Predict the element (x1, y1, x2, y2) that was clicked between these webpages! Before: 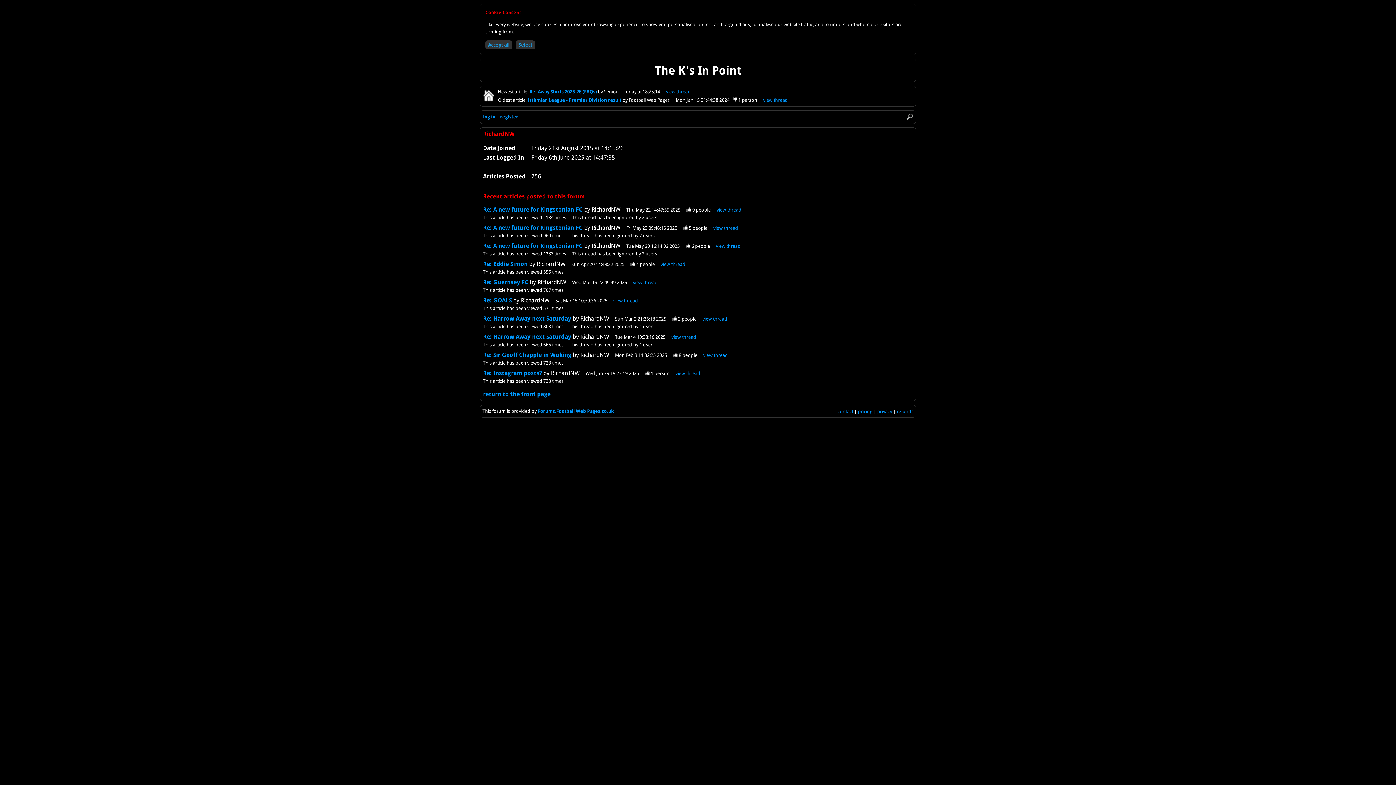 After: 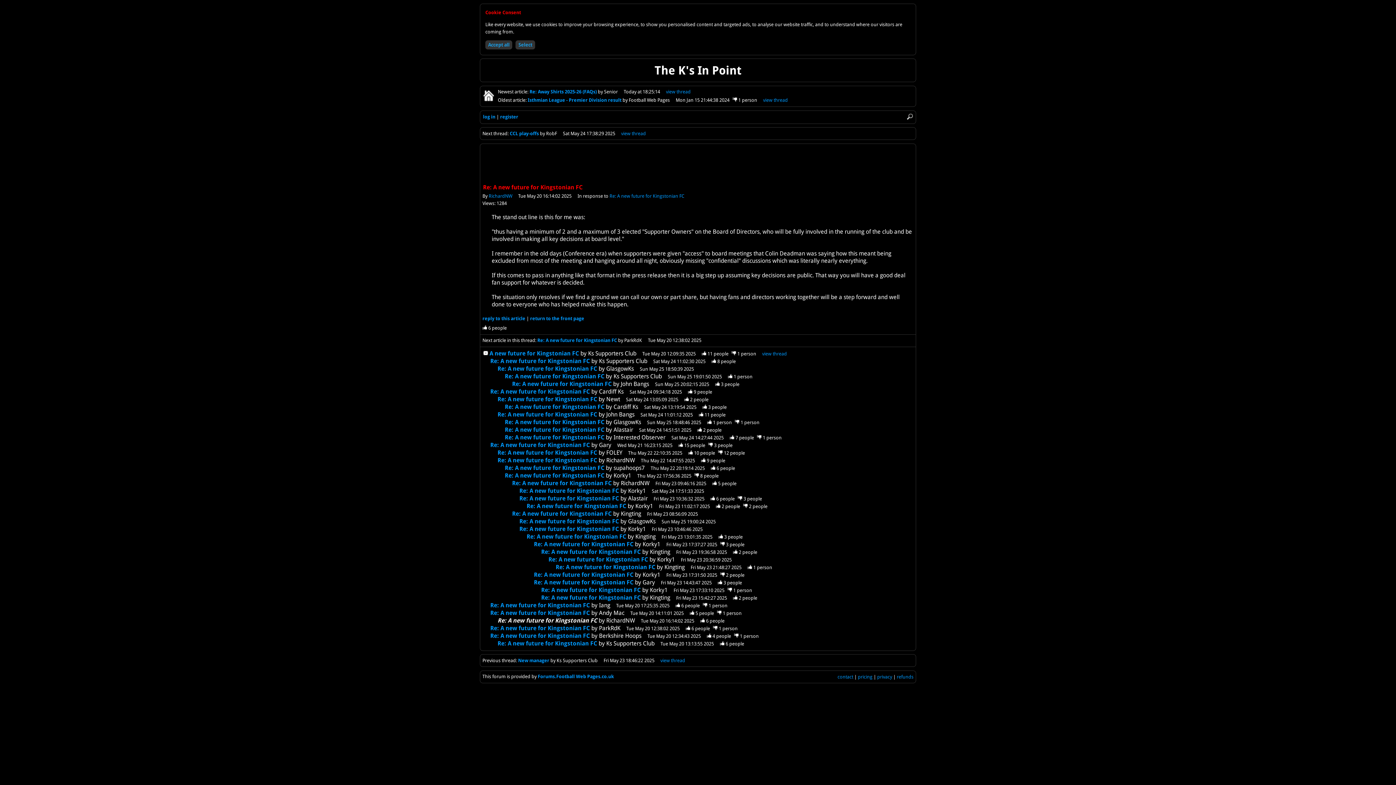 Action: bbox: (483, 242, 582, 249) label: Re: A new future for Kingstonian FC